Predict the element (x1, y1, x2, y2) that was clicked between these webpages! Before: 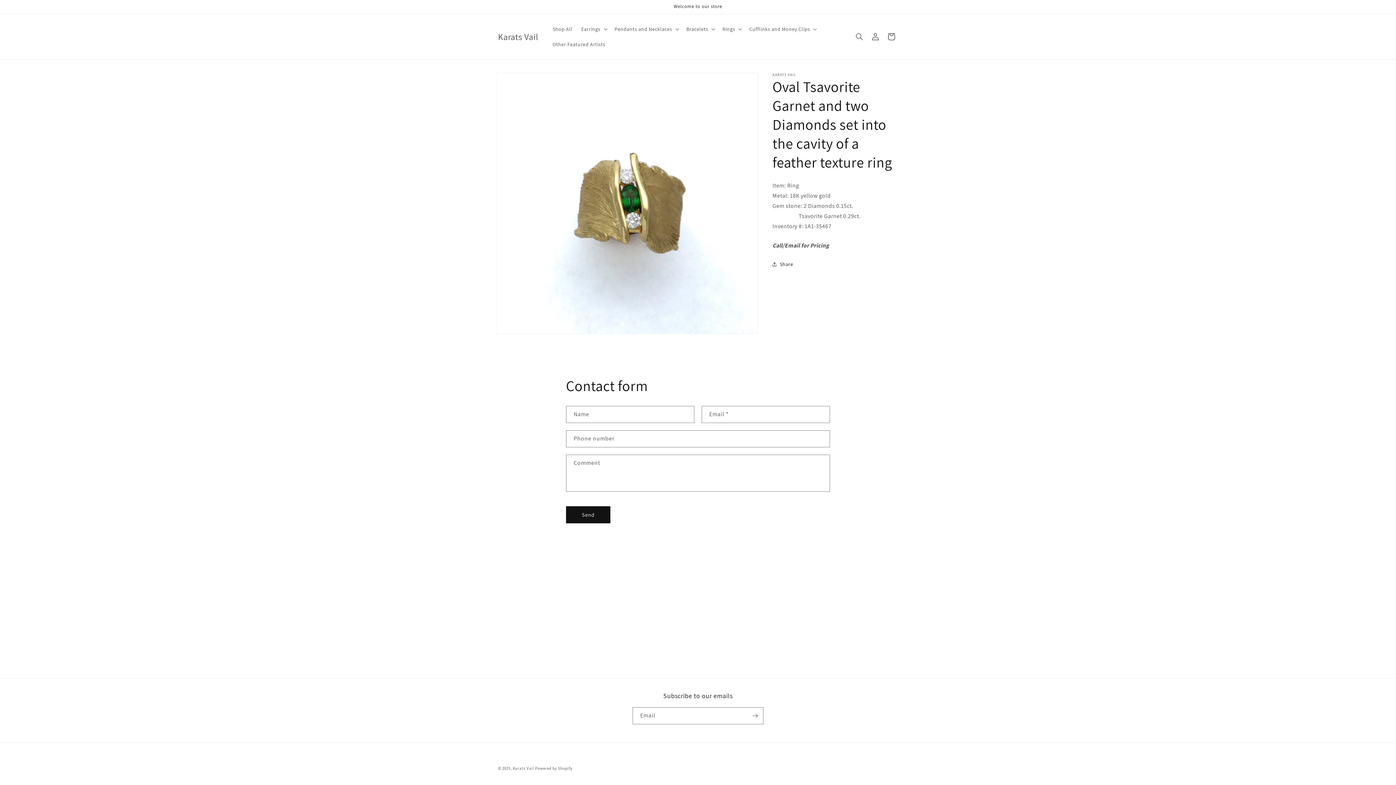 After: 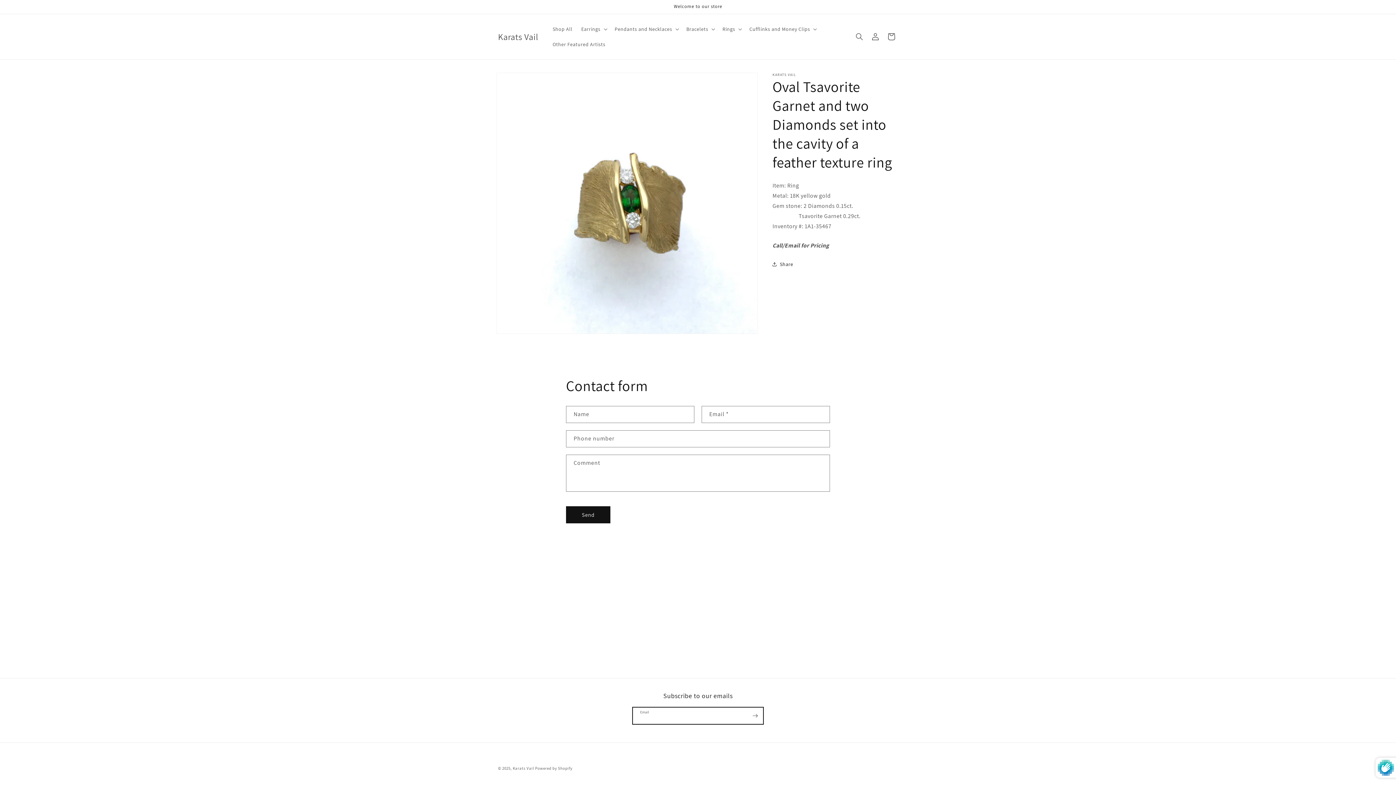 Action: bbox: (747, 707, 763, 724) label: Subscribe